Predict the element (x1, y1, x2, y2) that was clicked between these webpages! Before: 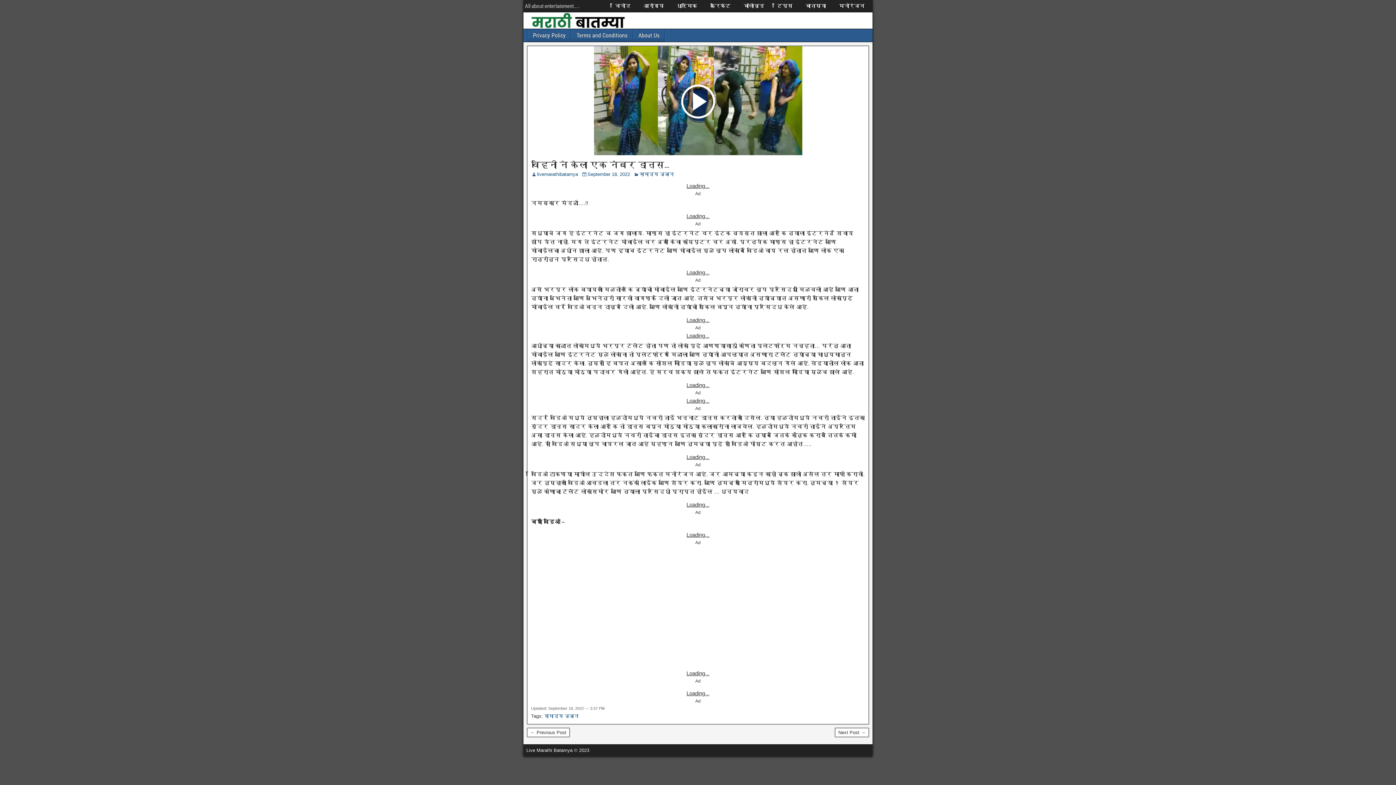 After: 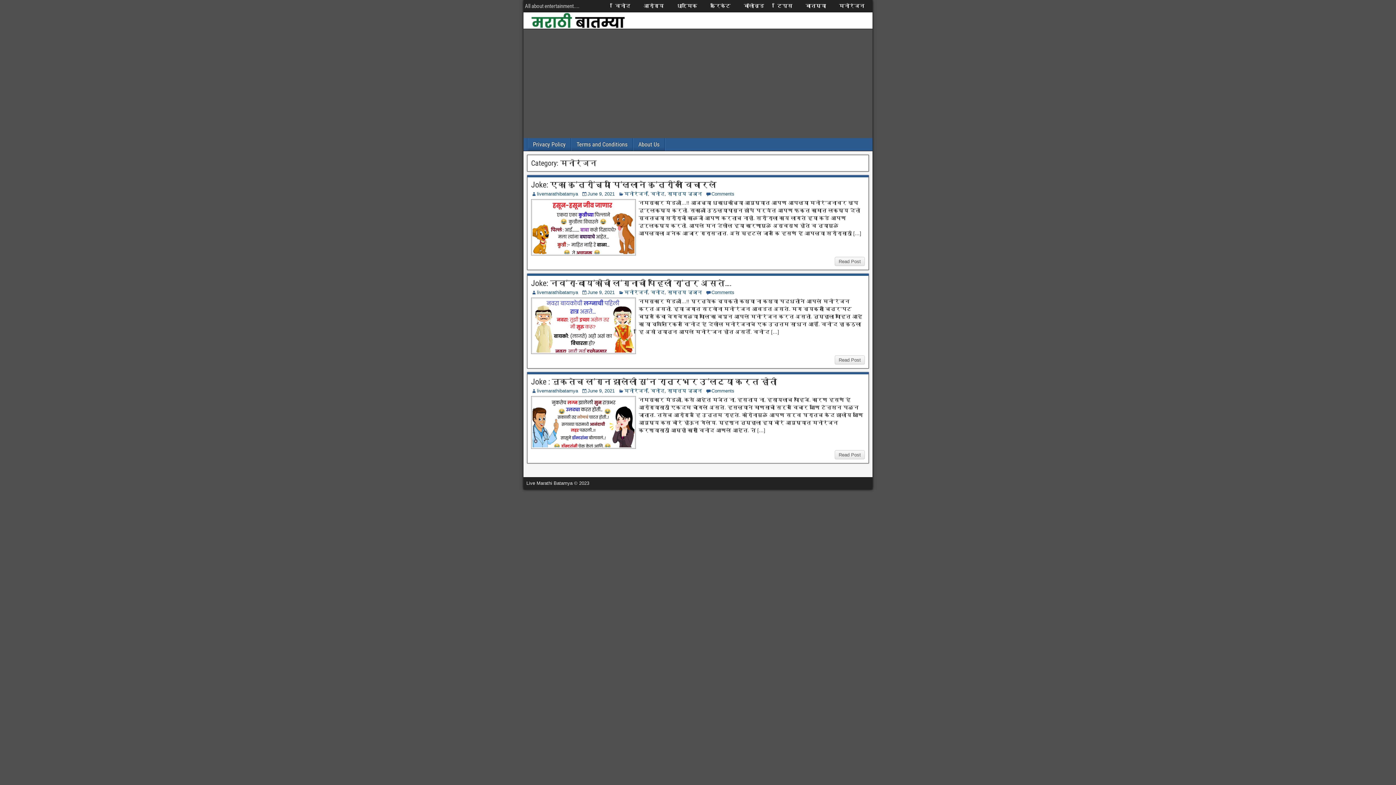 Action: label: मनोरंजन bbox: (832, 2, 871, 9)